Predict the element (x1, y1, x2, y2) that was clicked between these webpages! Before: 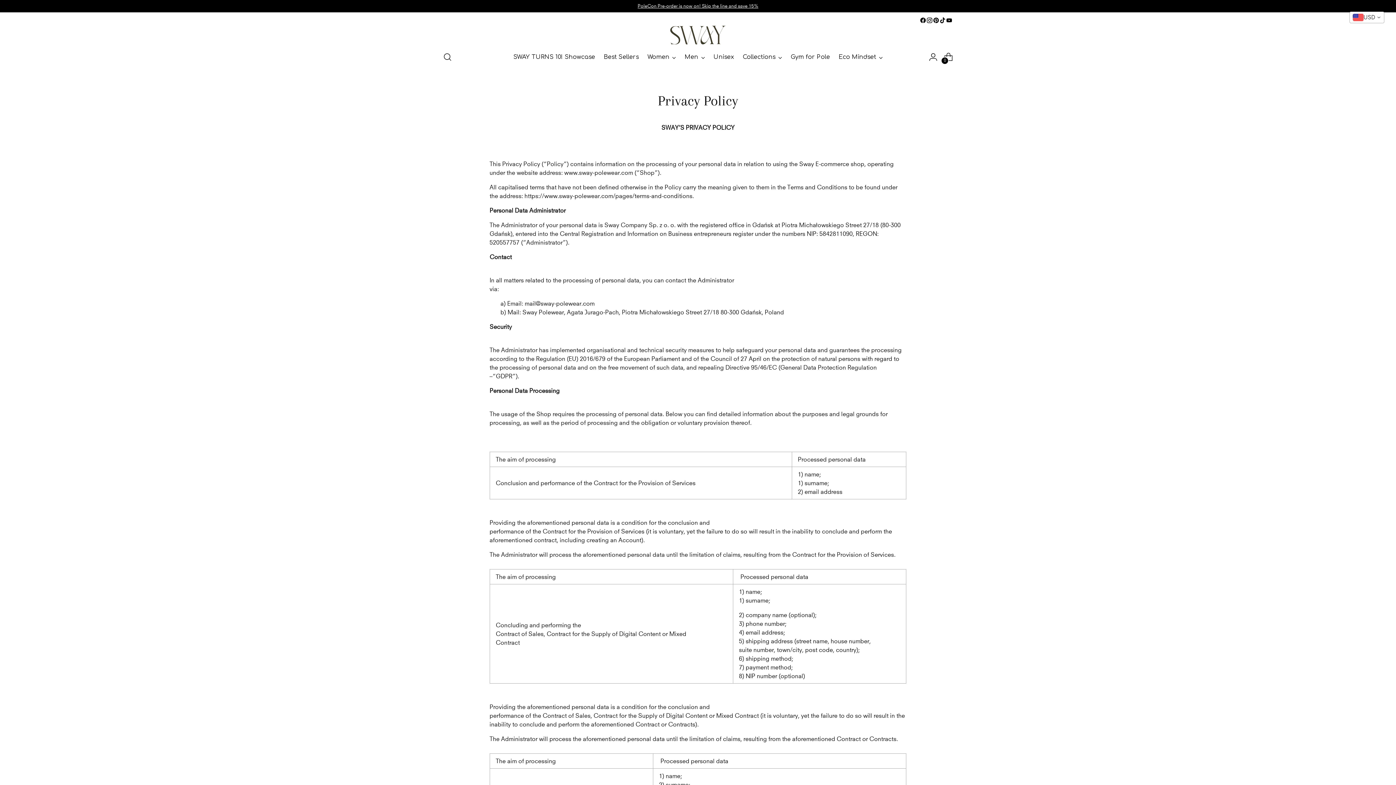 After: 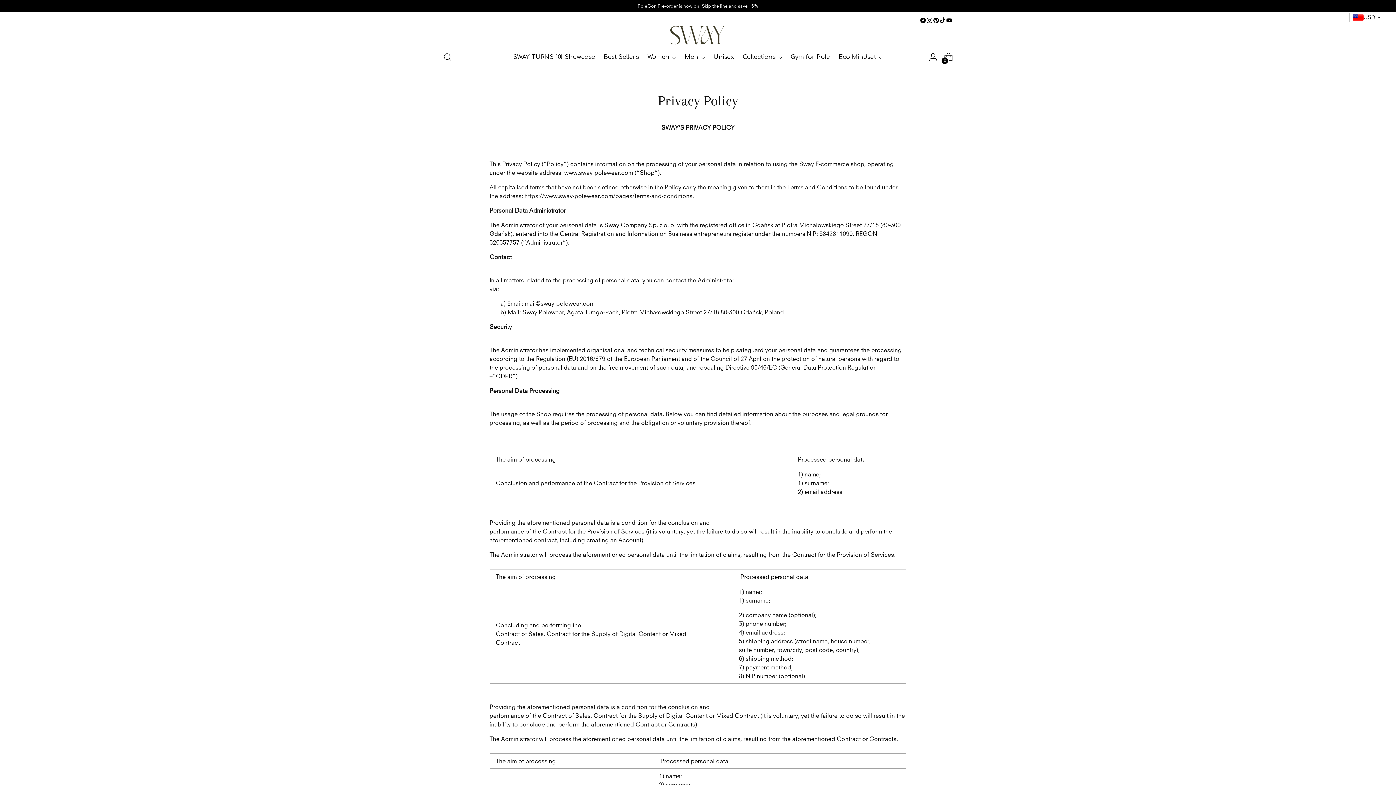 Action: bbox: (933, 17, 939, 23)